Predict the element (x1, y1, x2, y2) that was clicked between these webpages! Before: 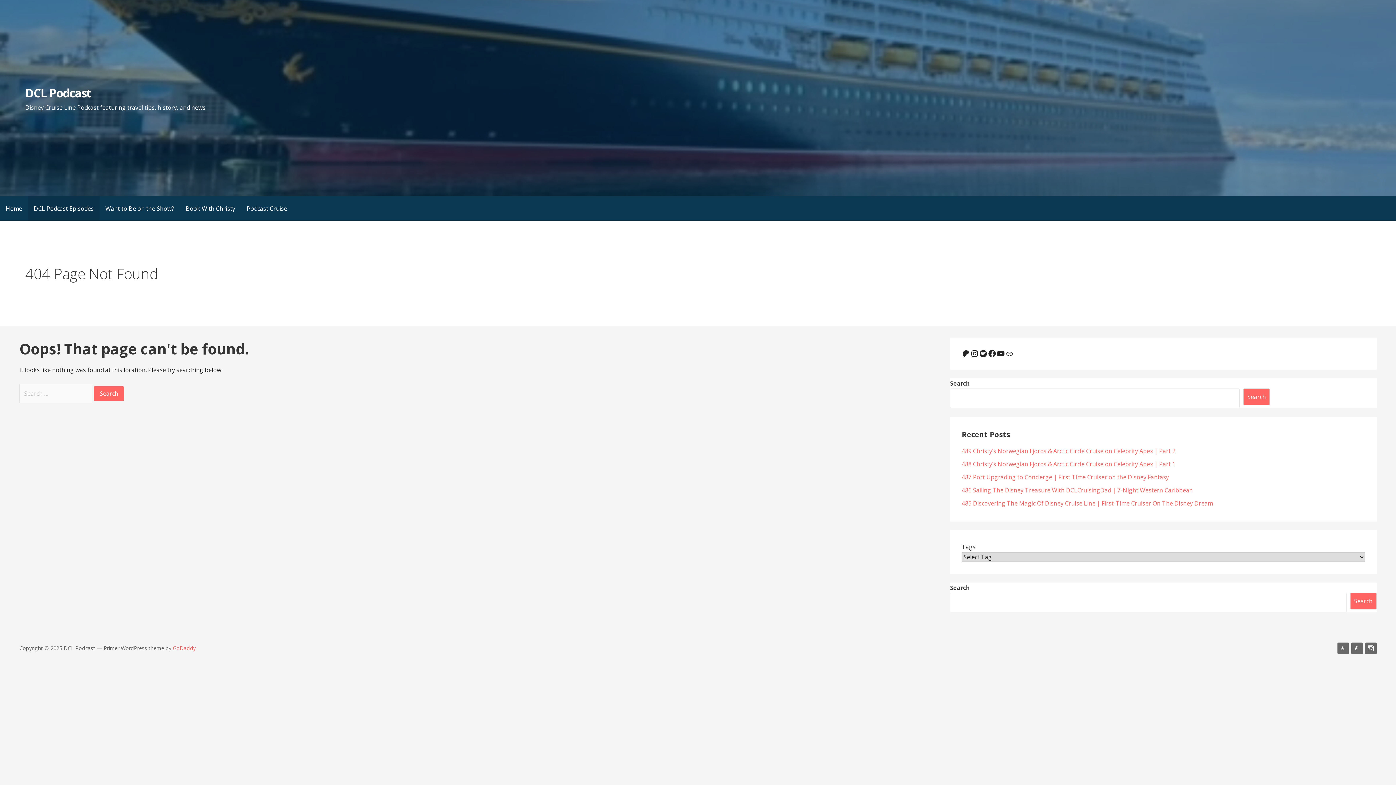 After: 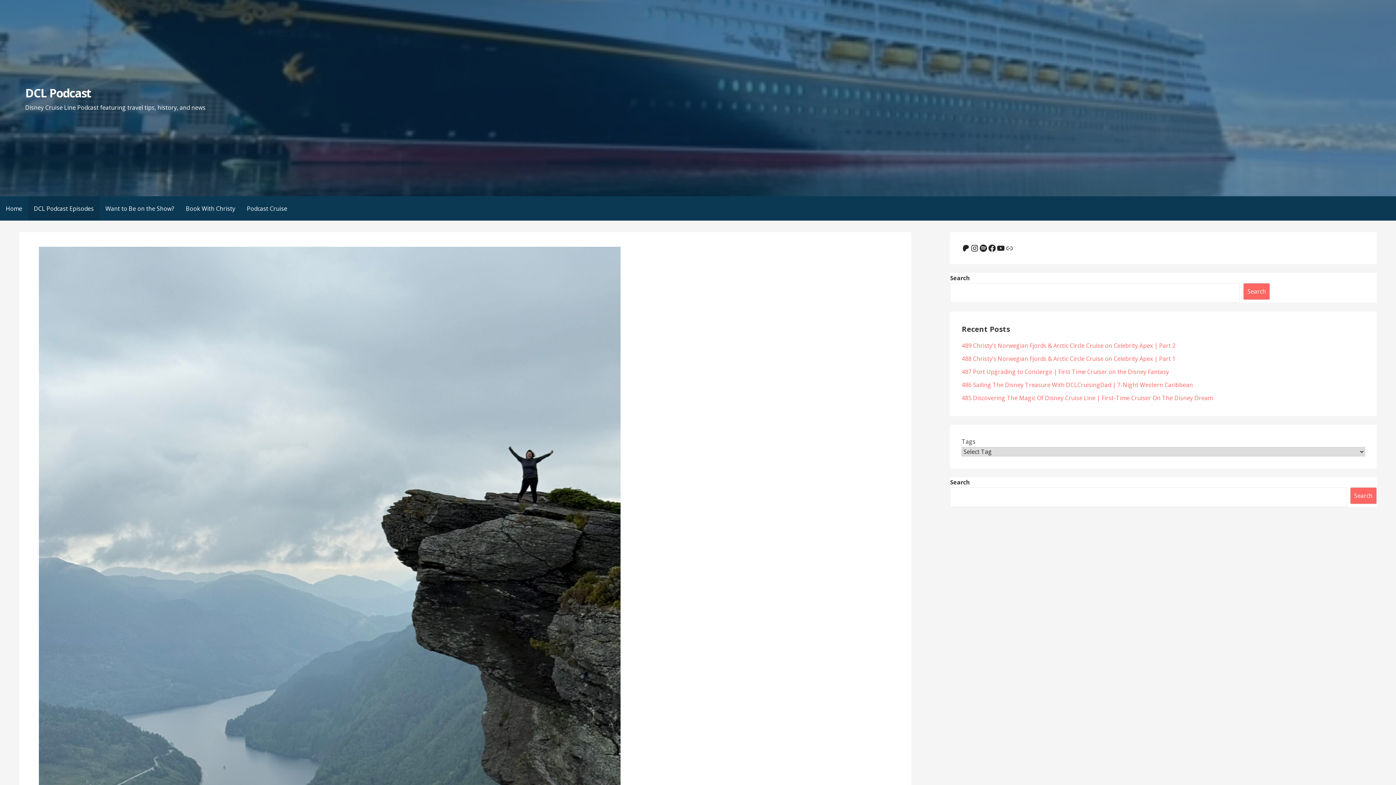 Action: bbox: (28, 196, 99, 220) label: DCL Podcast Episodes